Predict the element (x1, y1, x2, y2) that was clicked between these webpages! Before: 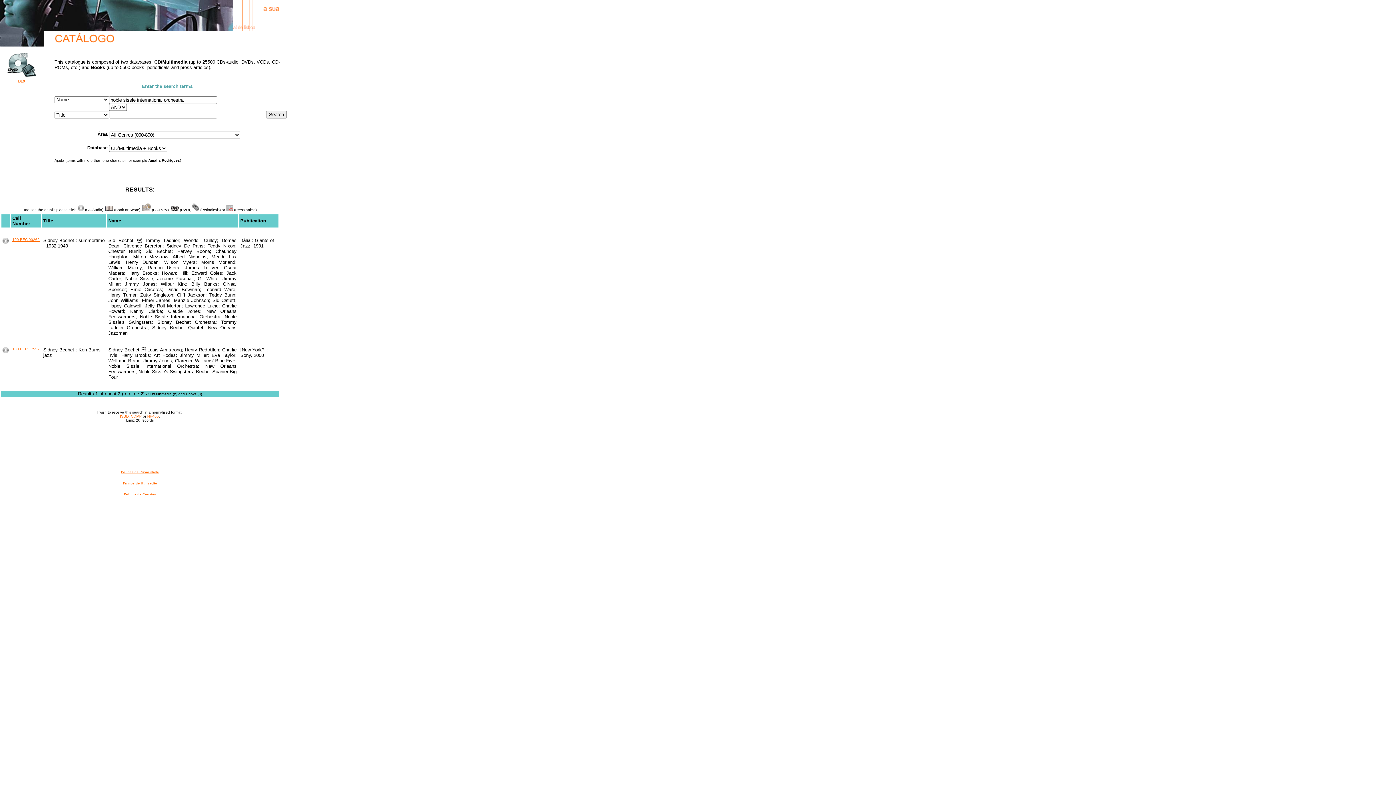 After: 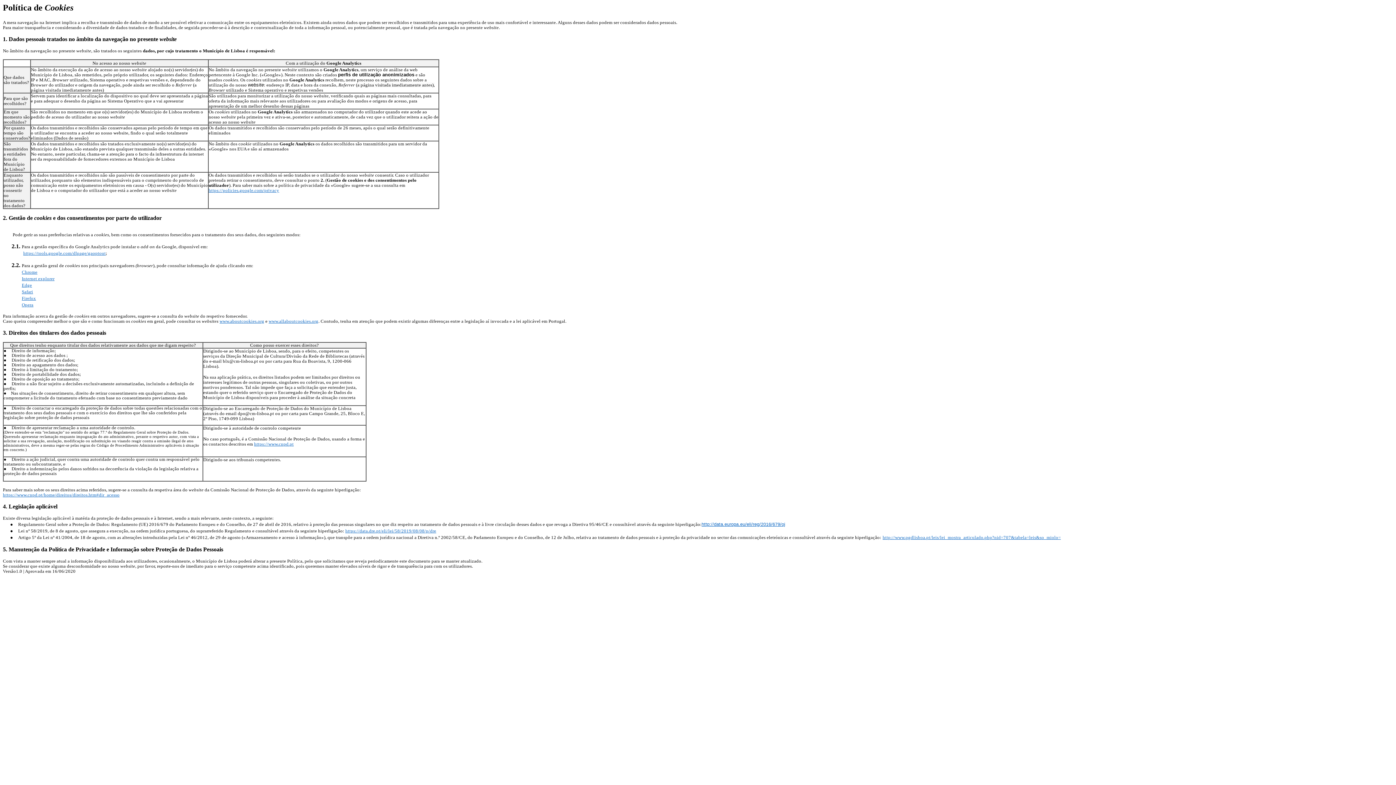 Action: label: Política de Cookies bbox: (124, 492, 156, 496)